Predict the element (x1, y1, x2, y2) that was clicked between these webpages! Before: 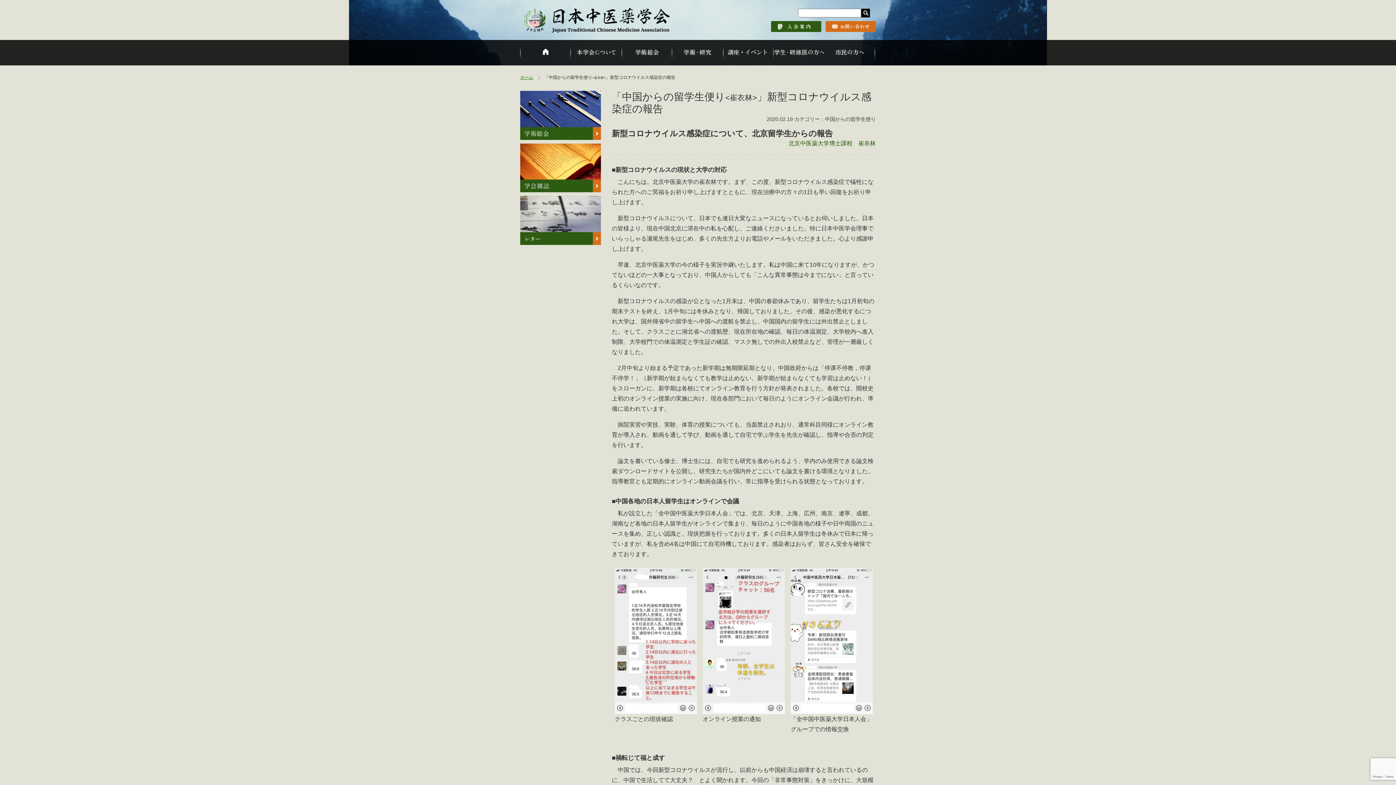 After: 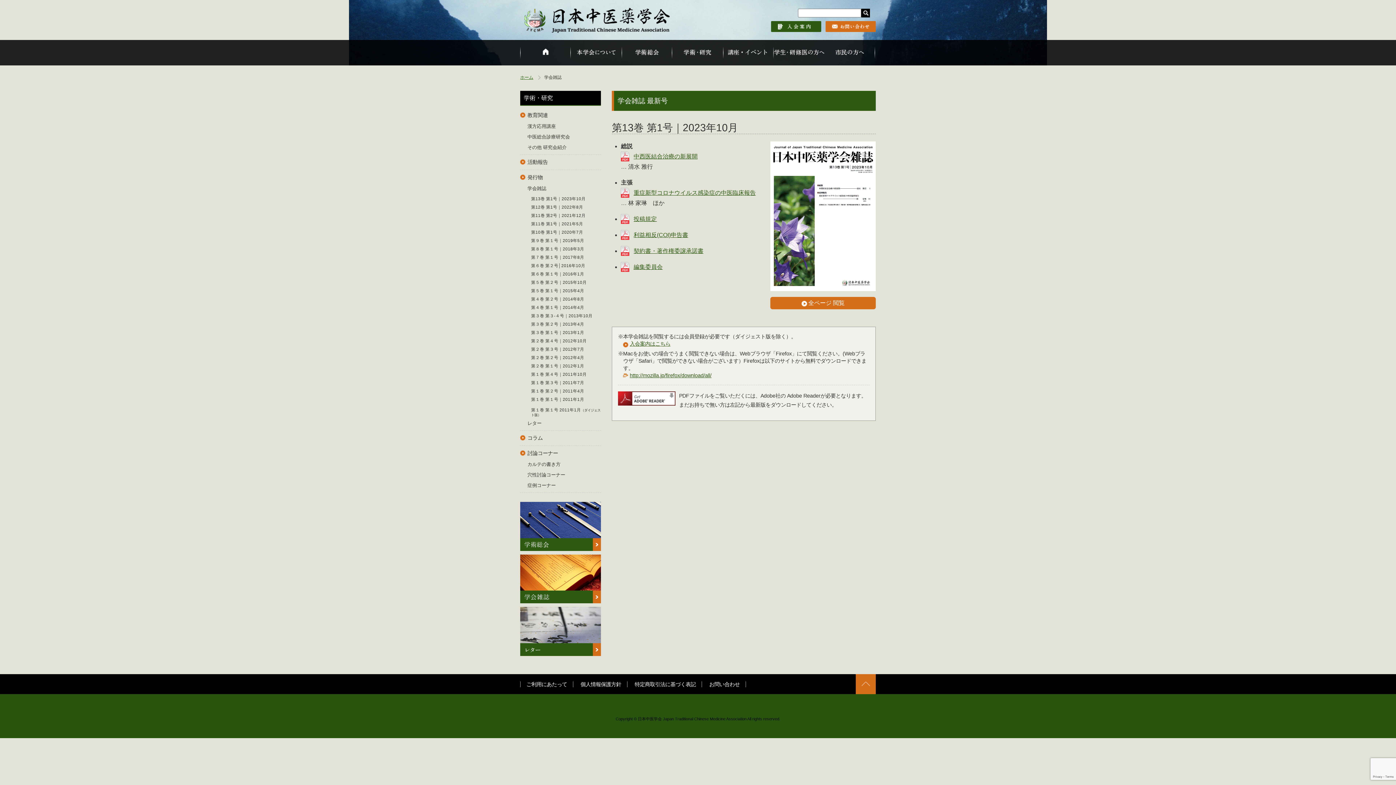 Action: bbox: (520, 164, 601, 170)